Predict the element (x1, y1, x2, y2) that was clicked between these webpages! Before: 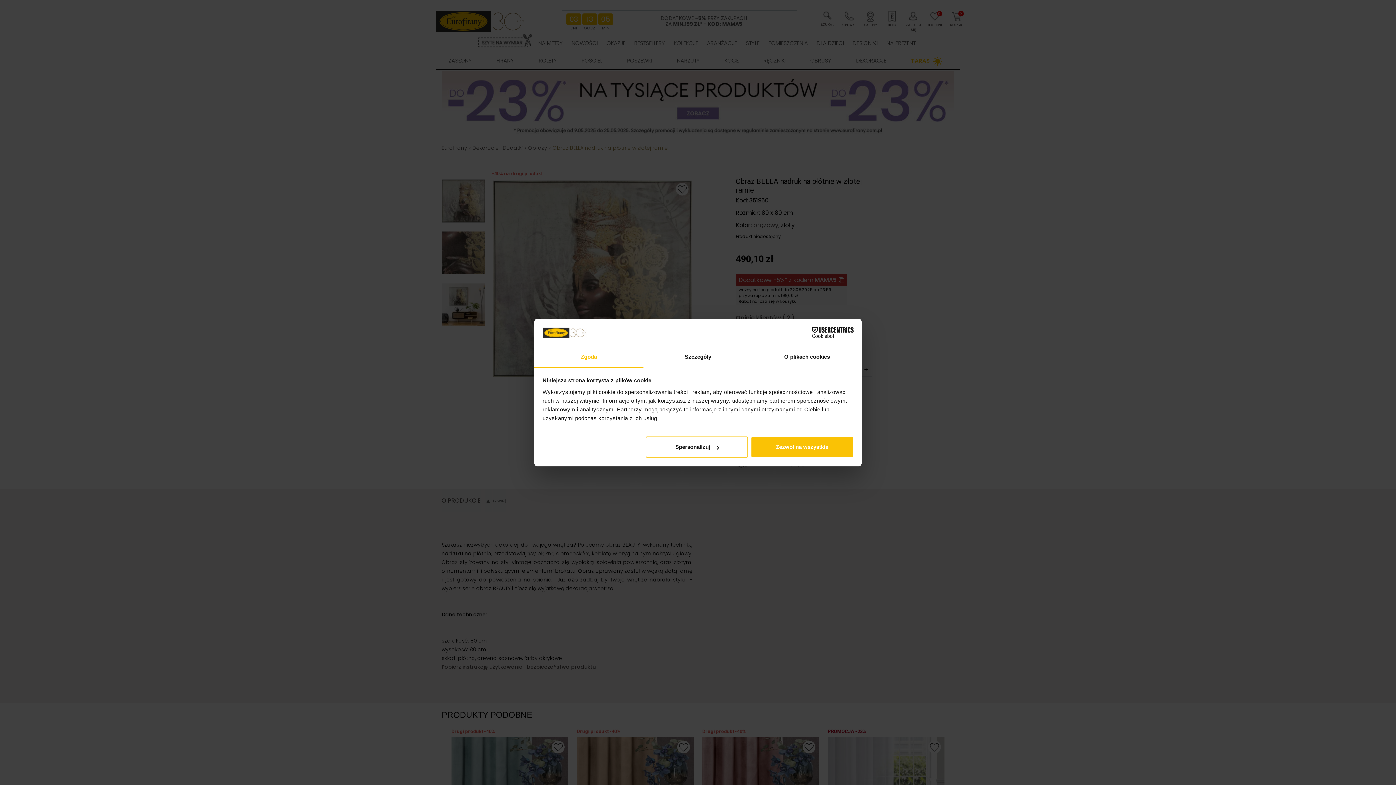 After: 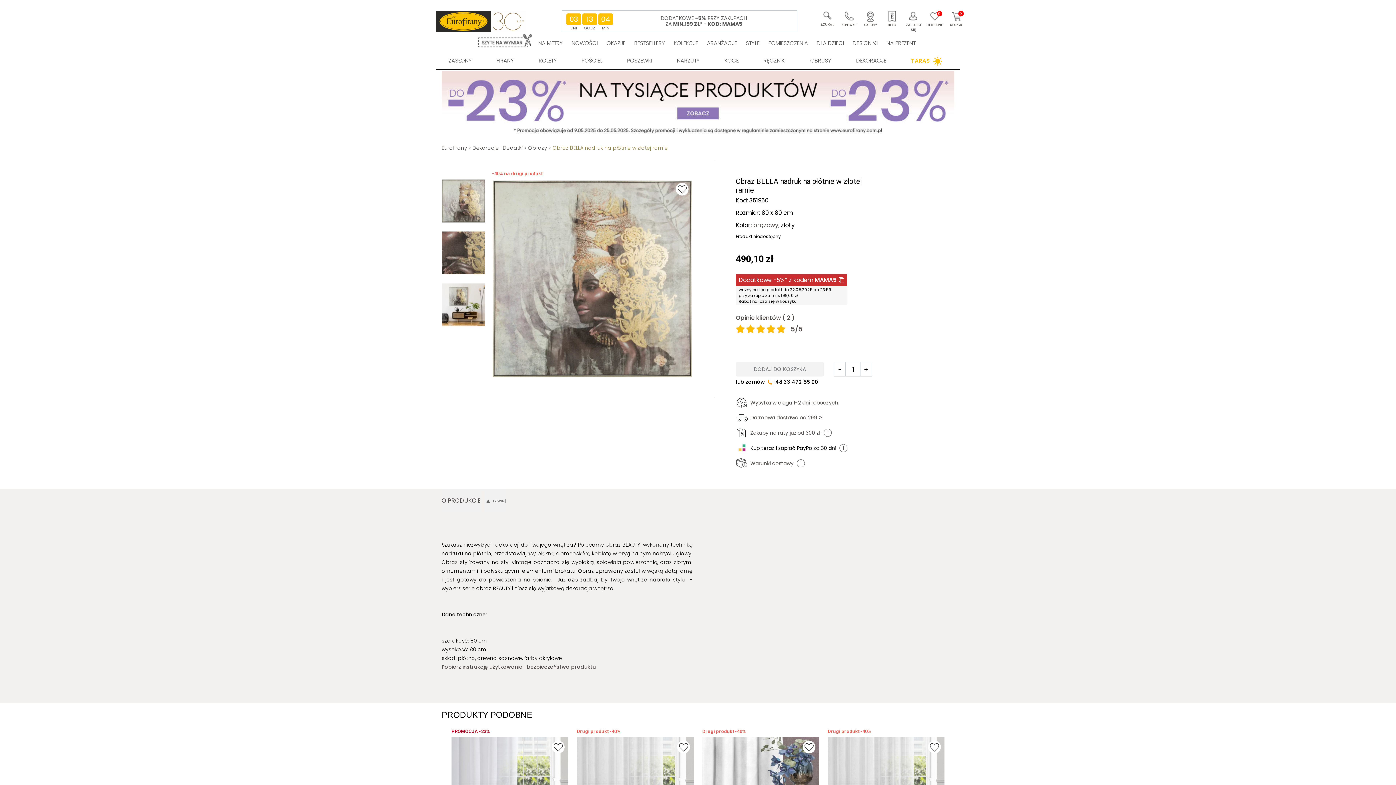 Action: bbox: (751, 436, 853, 457) label: Zezwól na wszystkie